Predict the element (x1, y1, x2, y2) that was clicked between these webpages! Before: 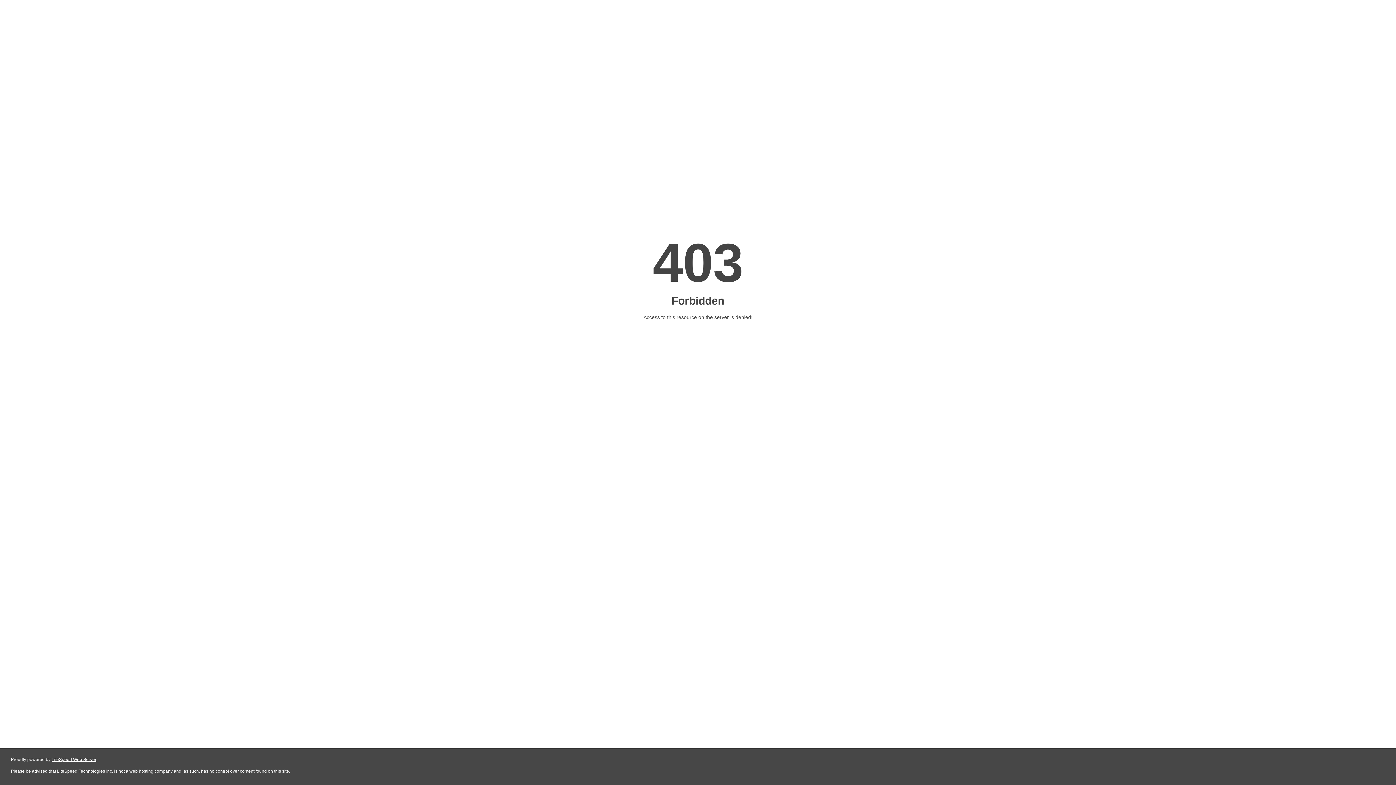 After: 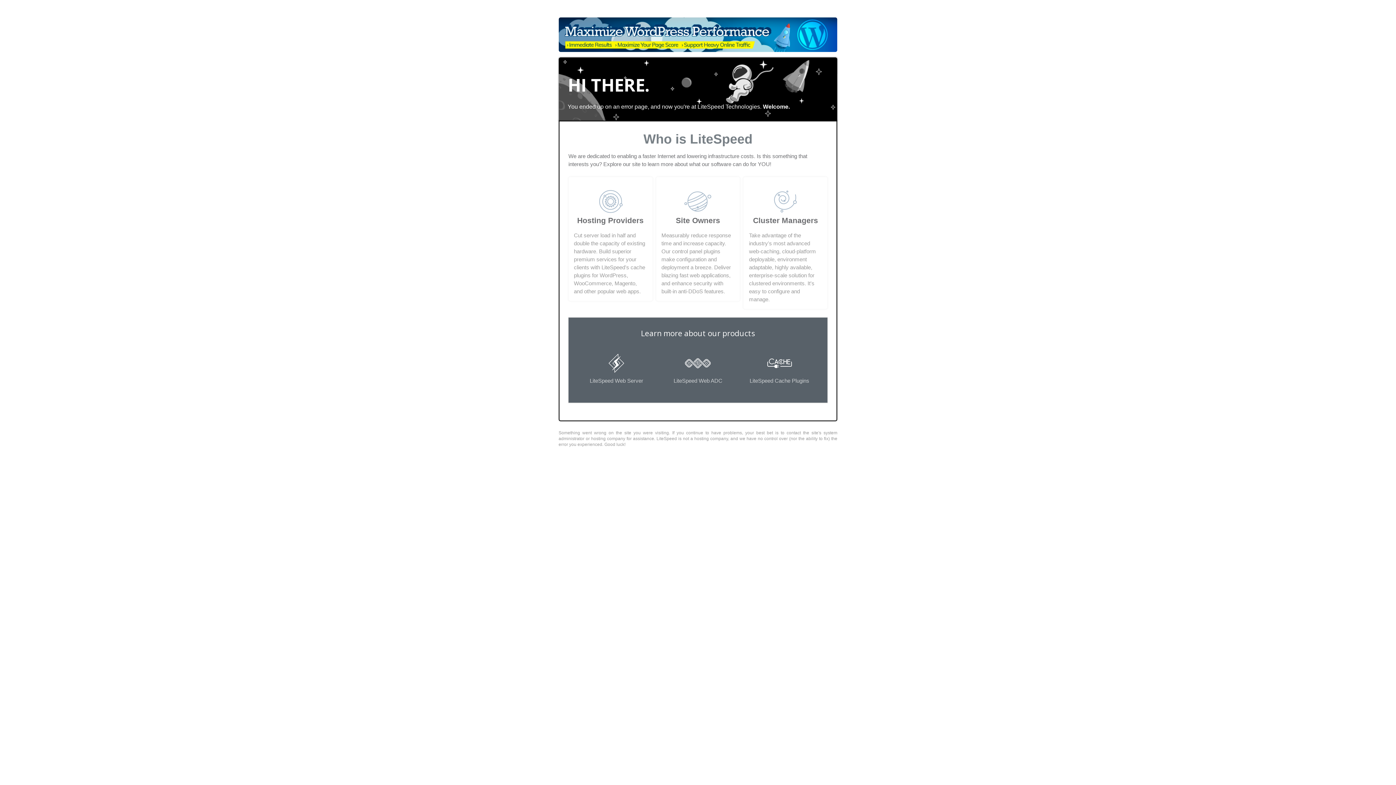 Action: bbox: (51, 757, 96, 762) label: LiteSpeed Web Server